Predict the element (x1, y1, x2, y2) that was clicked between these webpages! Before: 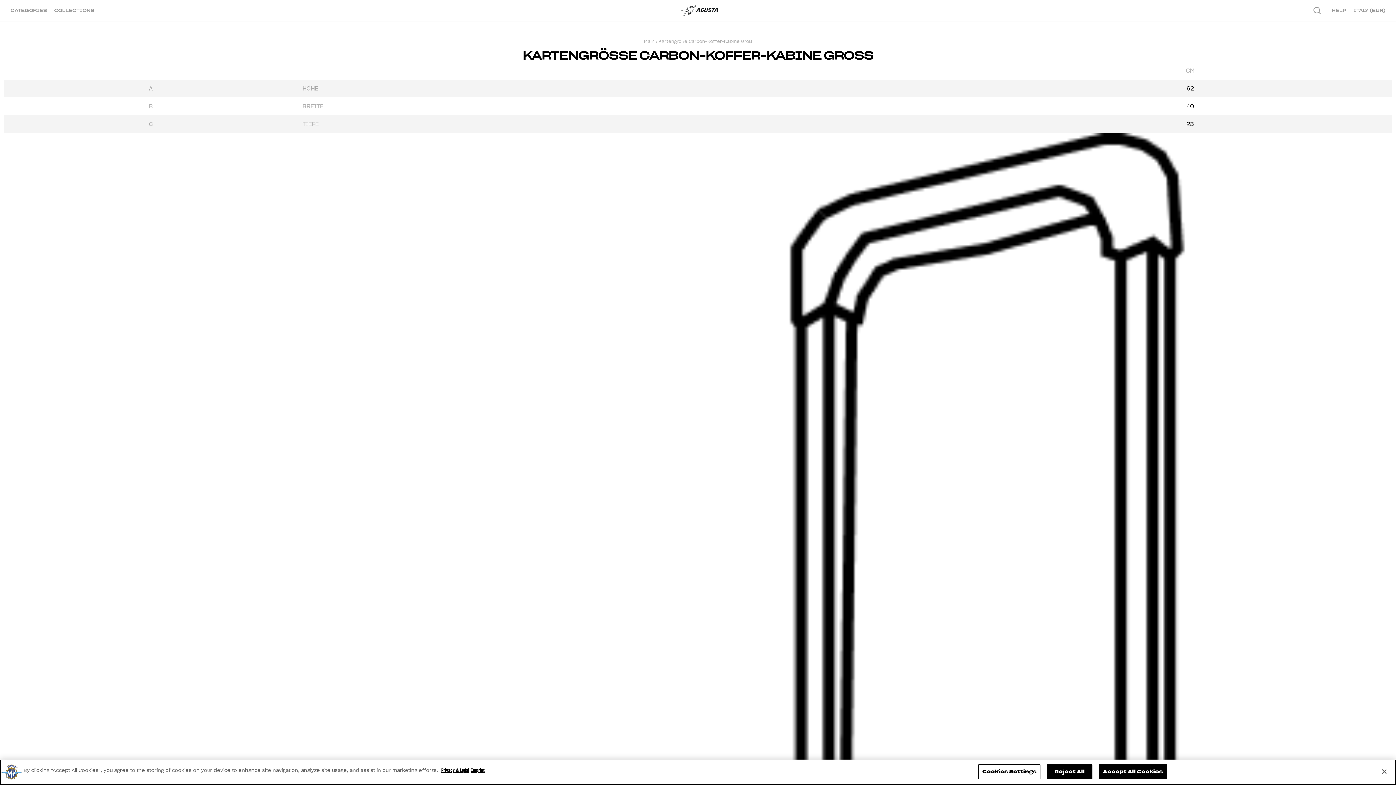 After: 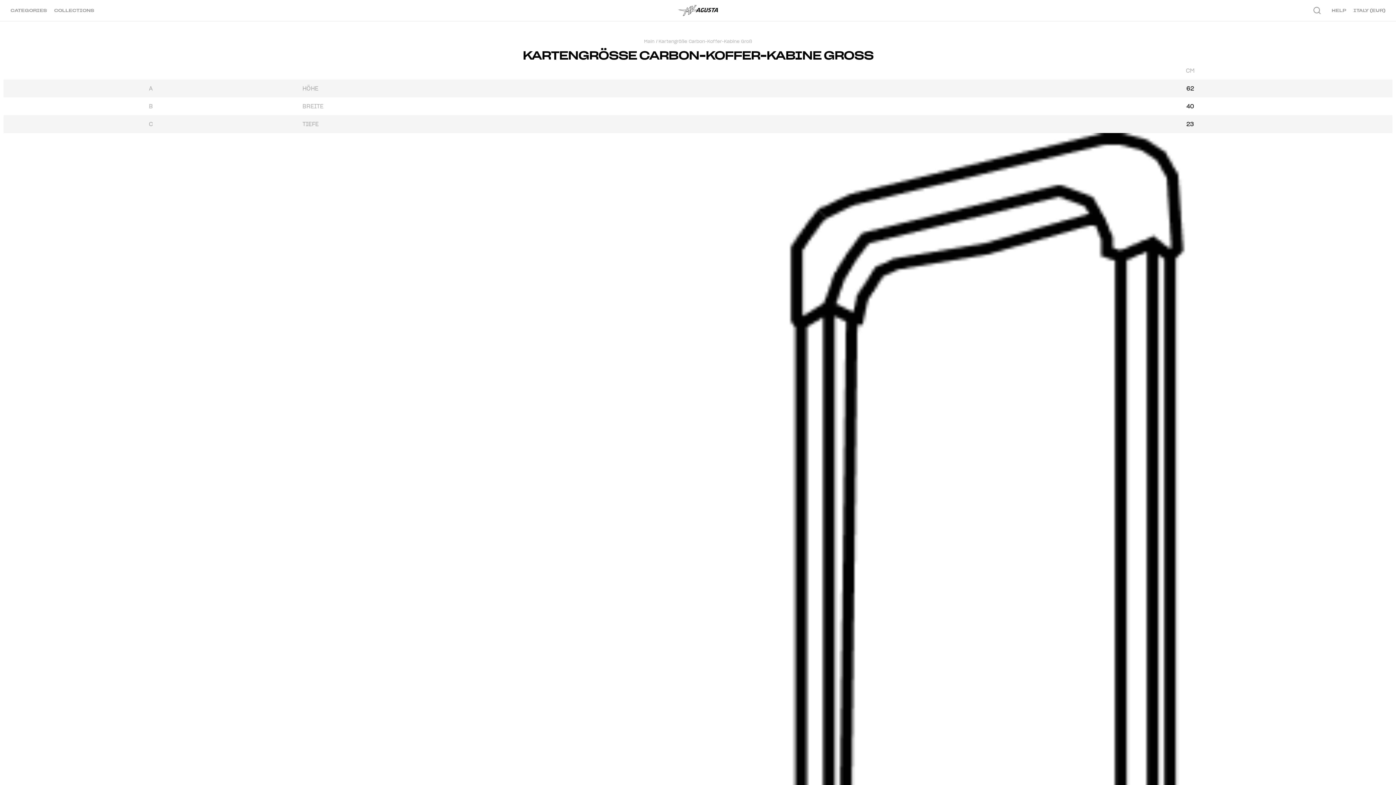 Action: bbox: (658, 38, 752, 44) label: Kartengröße Carbon-Koffer-Kabine Groß